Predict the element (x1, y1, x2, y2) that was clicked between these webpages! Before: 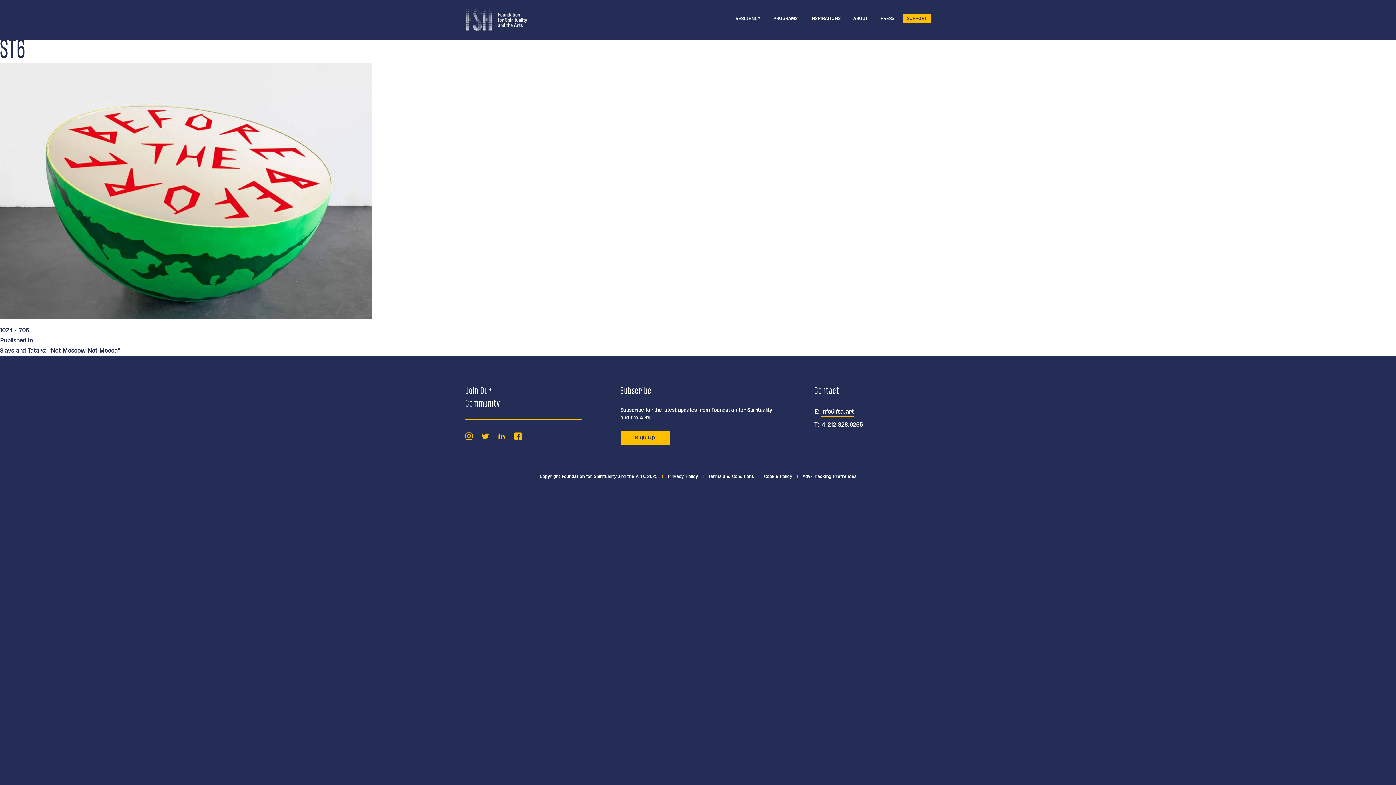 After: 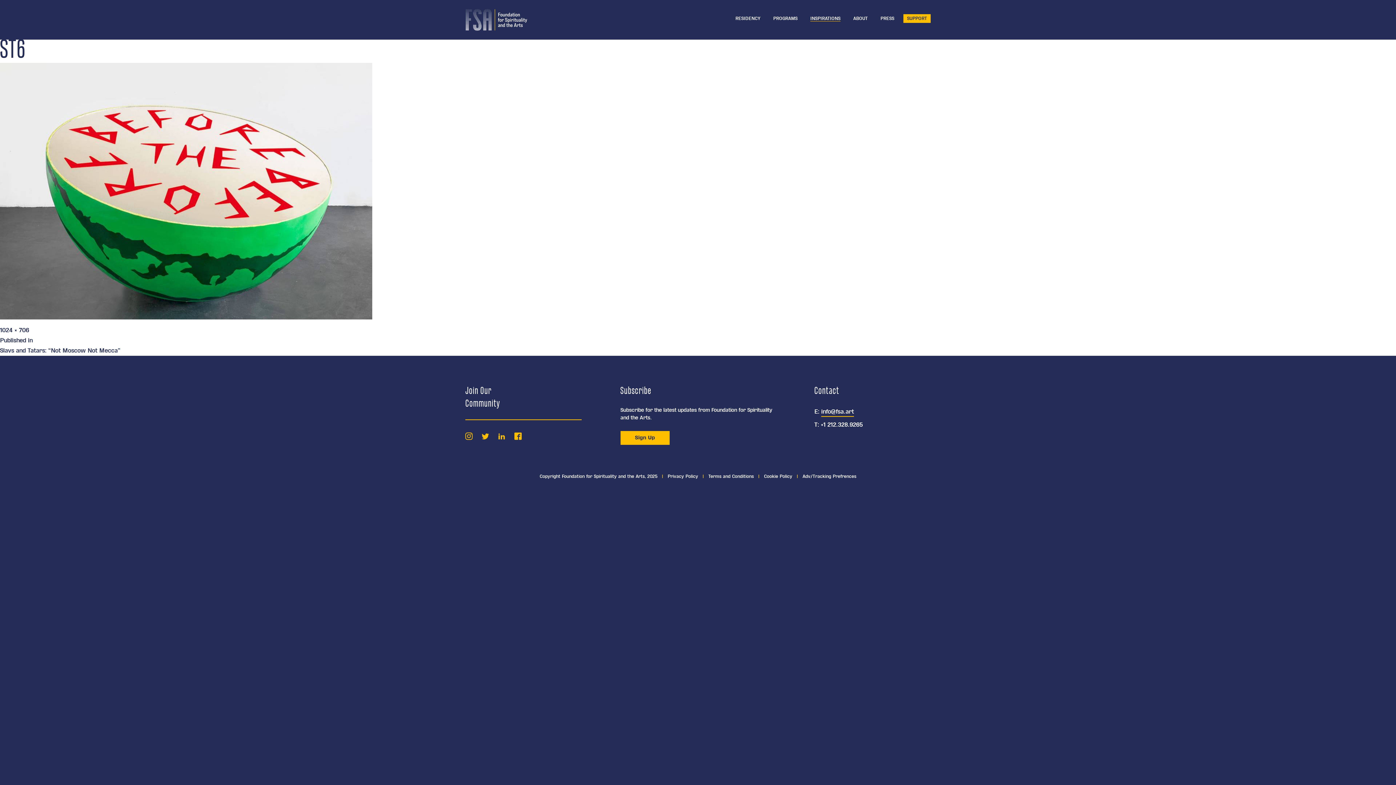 Action: bbox: (481, 432, 489, 440)